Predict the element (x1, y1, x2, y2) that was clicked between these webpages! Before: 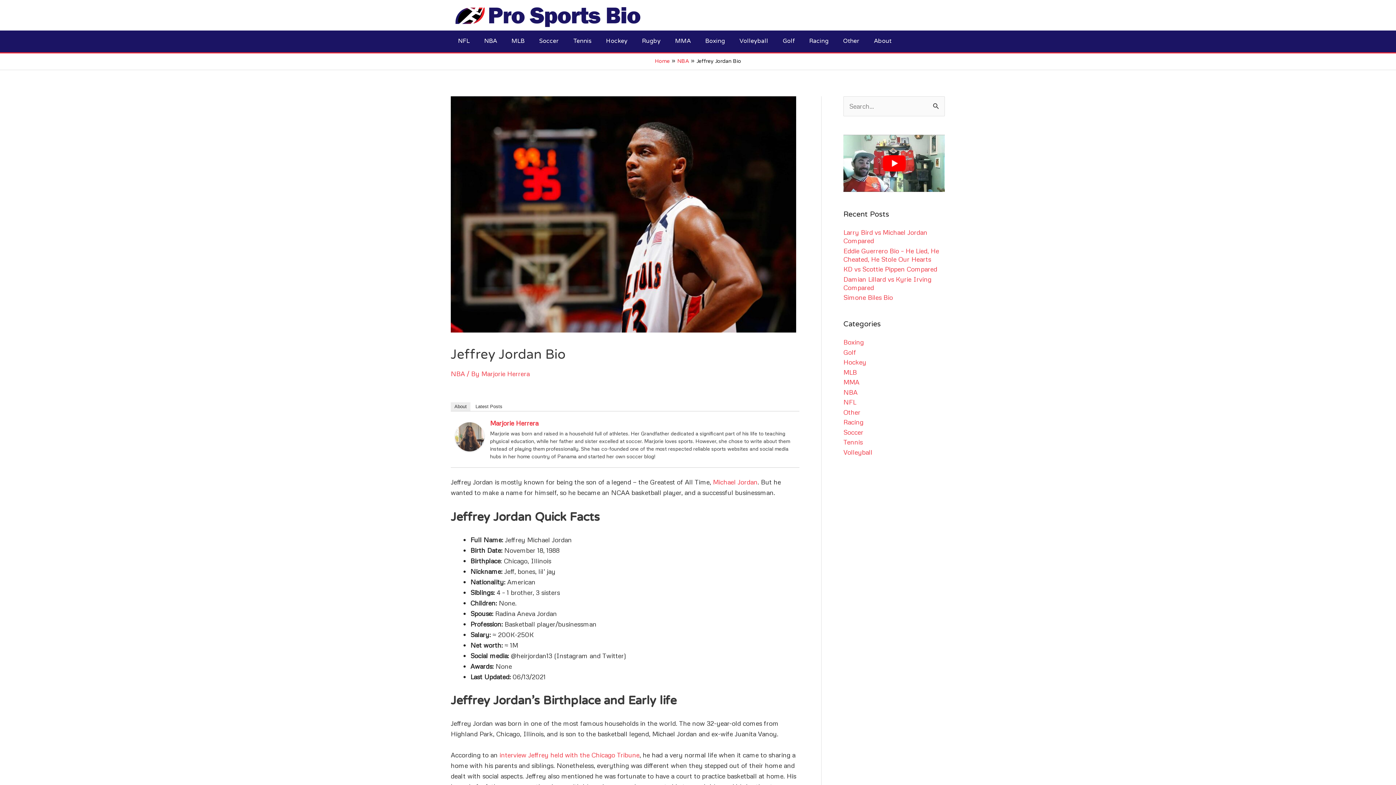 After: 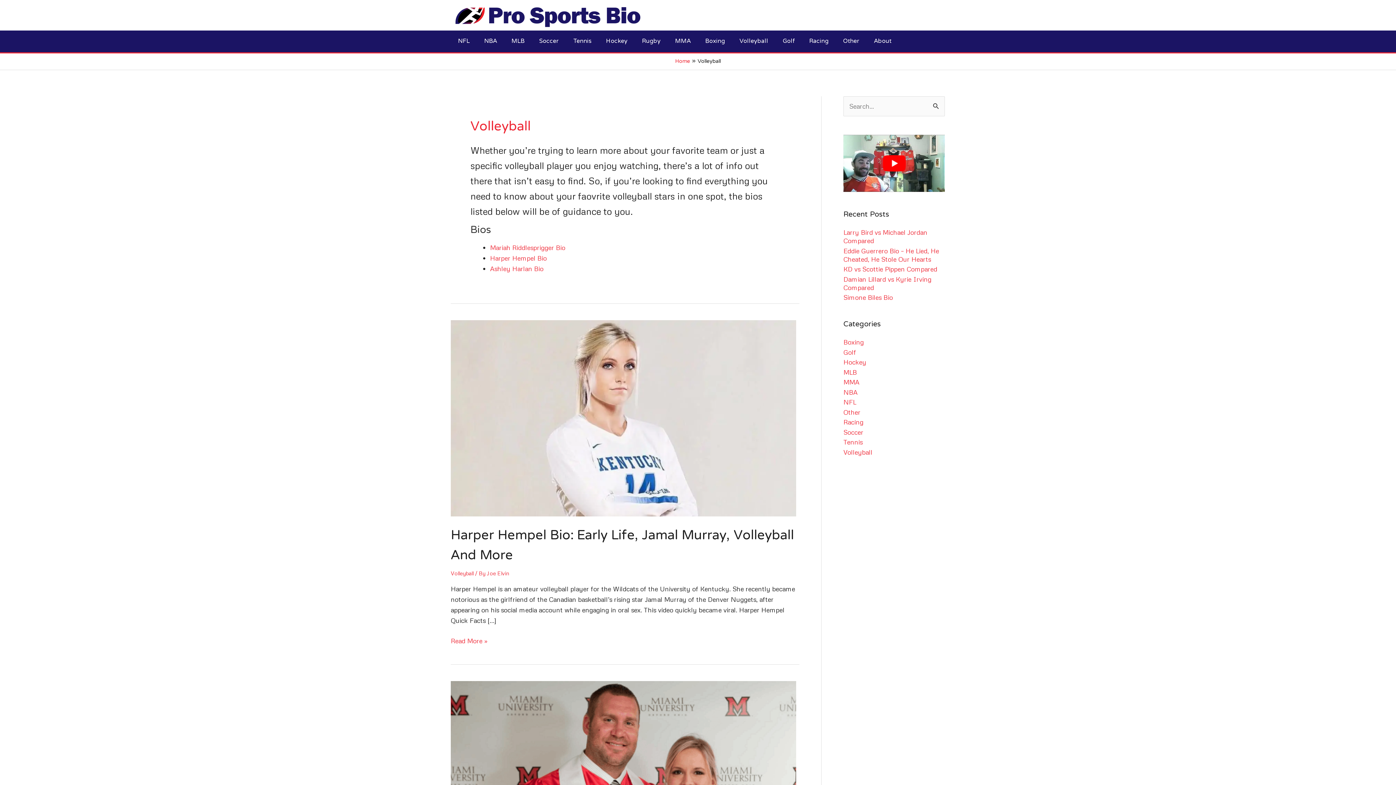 Action: bbox: (843, 448, 872, 456) label: Volleyball